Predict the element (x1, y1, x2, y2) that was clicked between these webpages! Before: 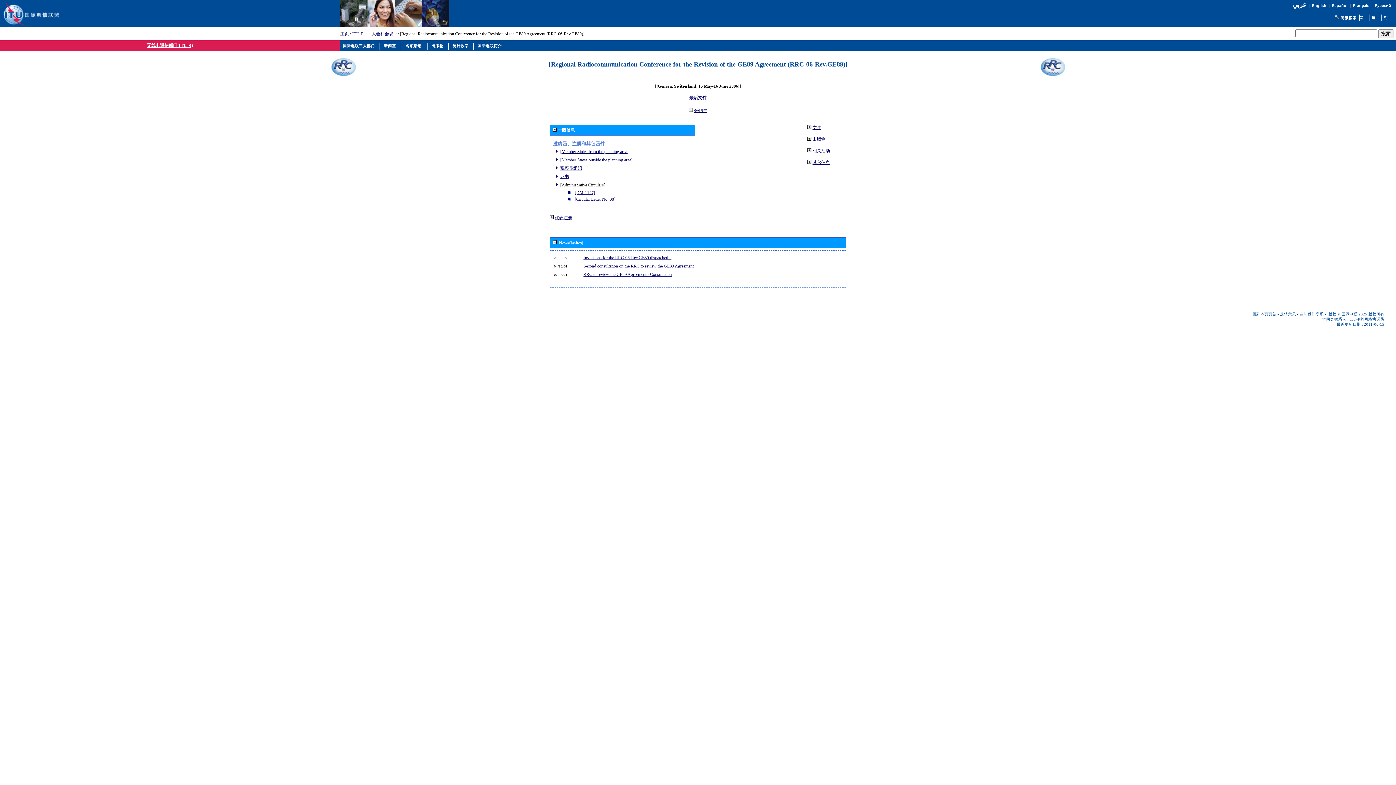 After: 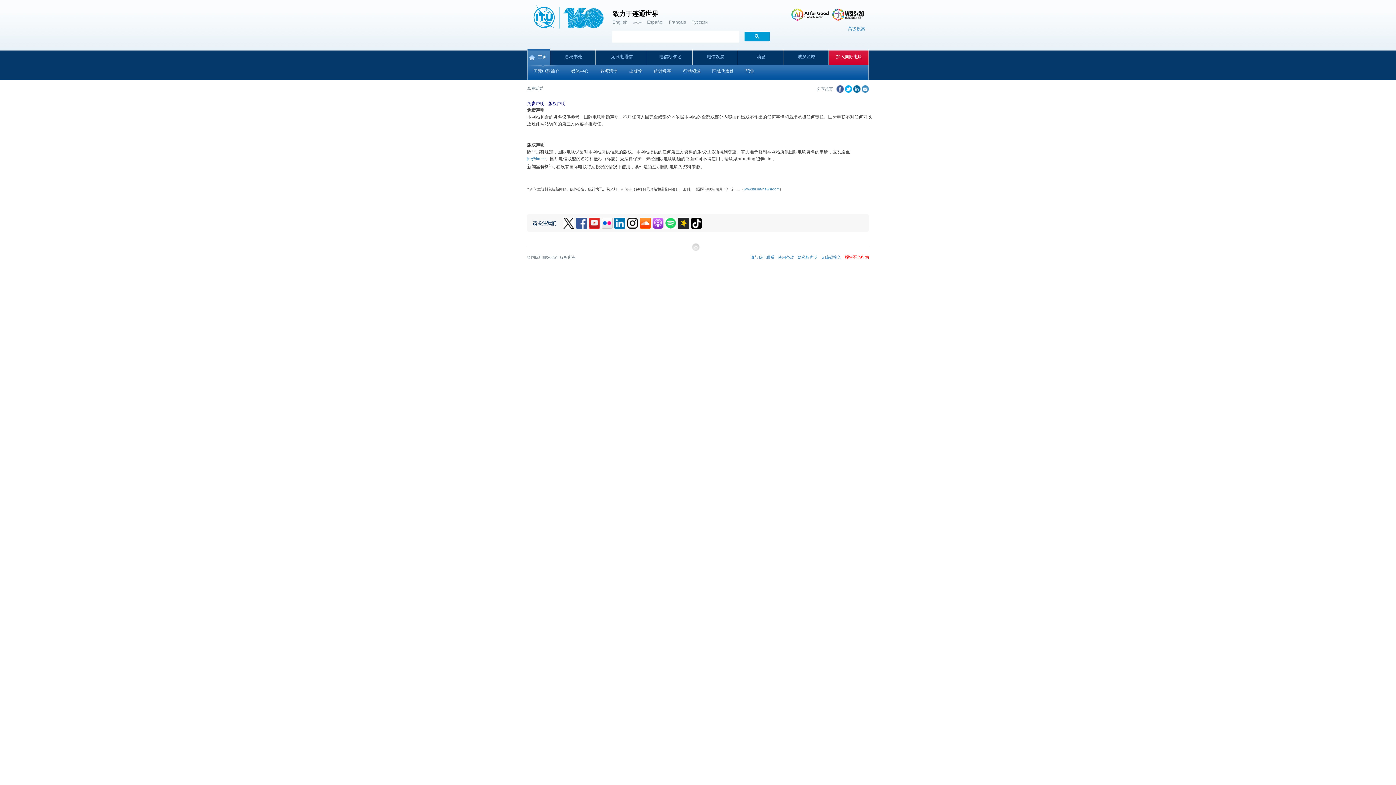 Action: label: 版权 © 国际电联 2025 bbox: (1328, 312, 1367, 316)